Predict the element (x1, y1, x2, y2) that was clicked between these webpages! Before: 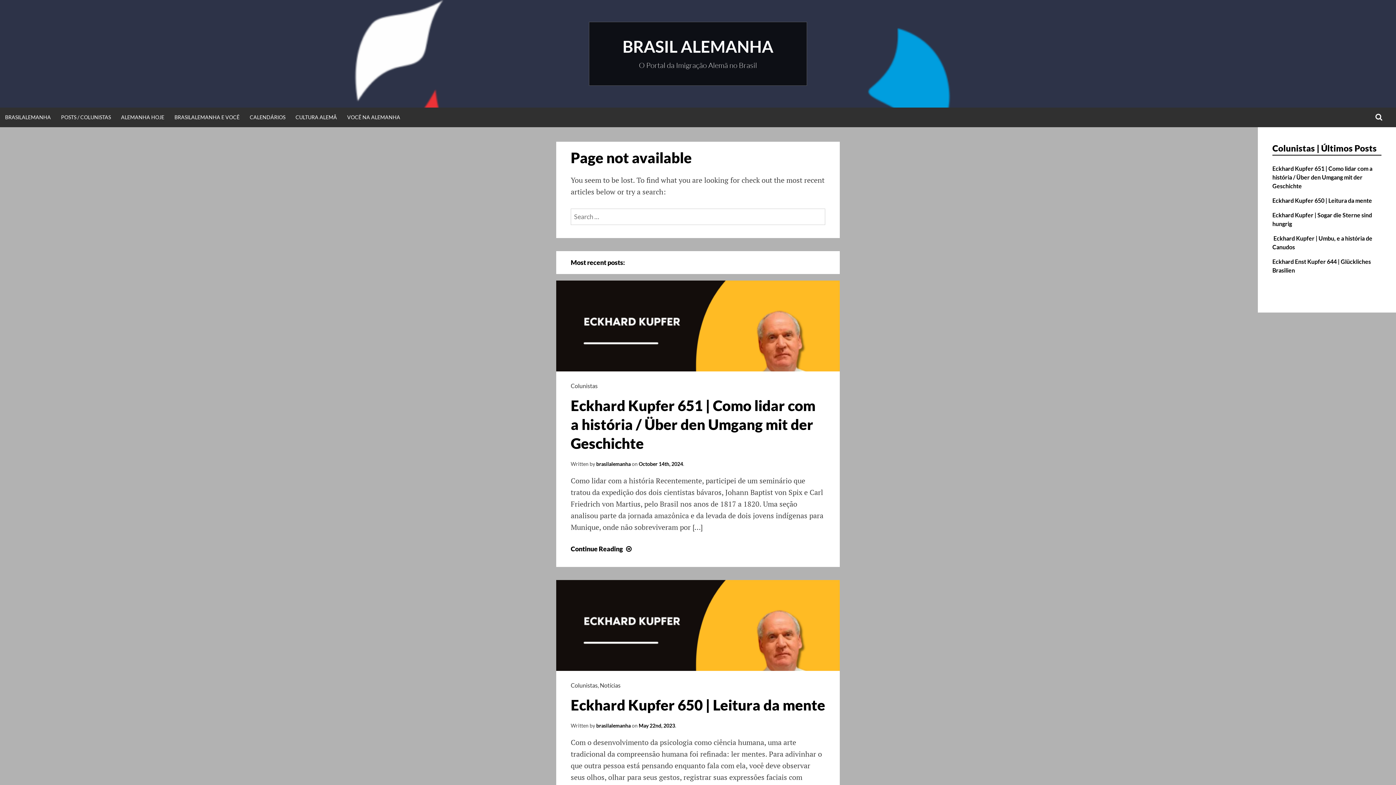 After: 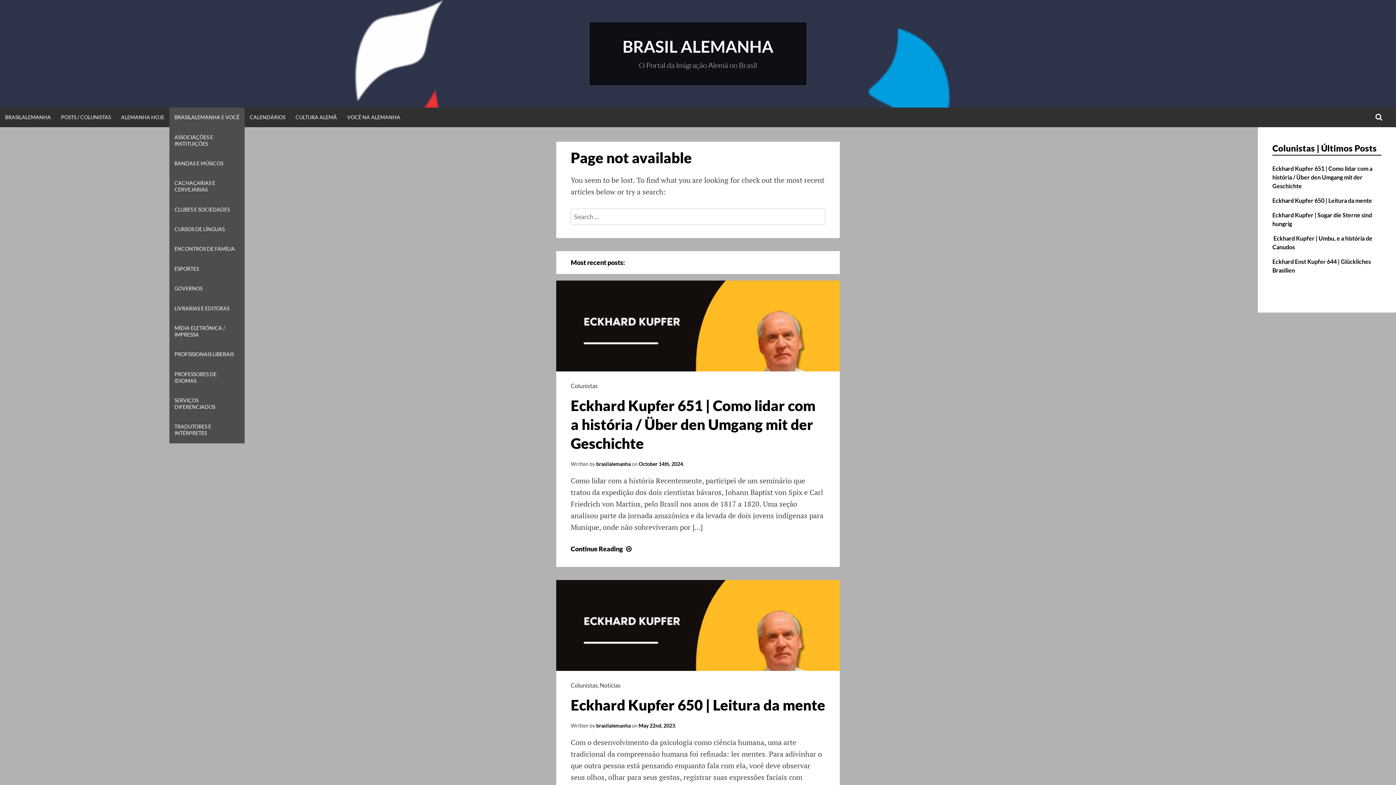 Action: bbox: (169, 107, 244, 127) label: BRASILALEMANHA E VOCÊ